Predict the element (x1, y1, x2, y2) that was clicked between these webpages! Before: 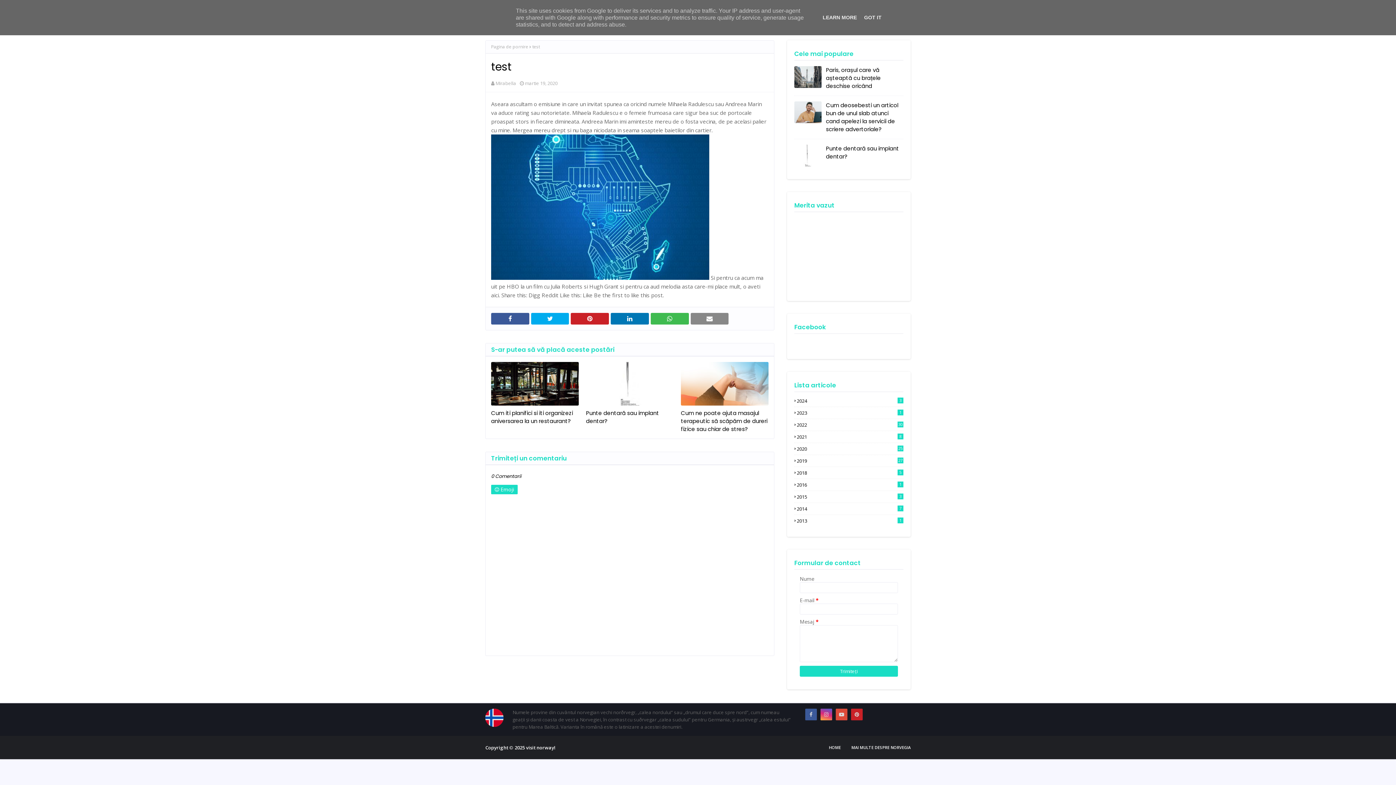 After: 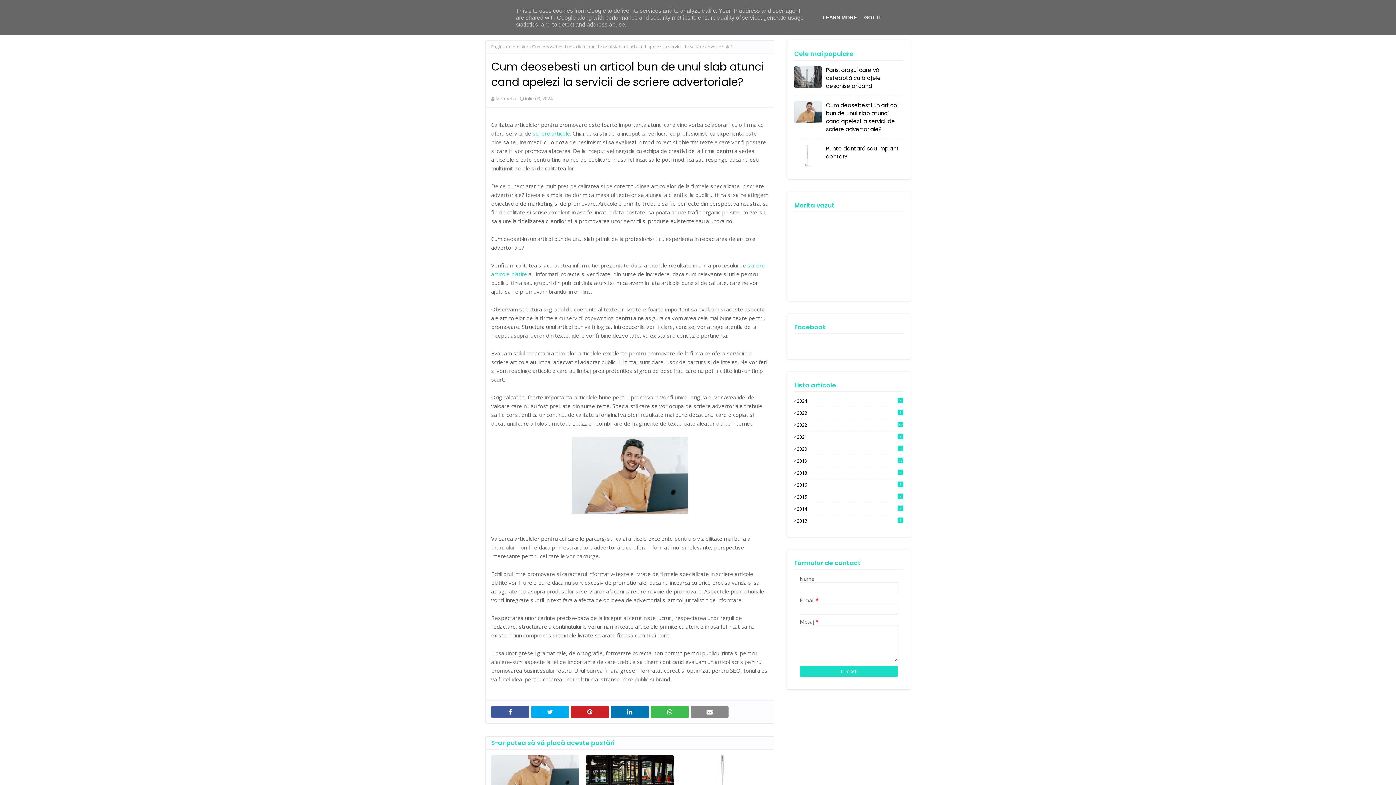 Action: bbox: (794, 101, 821, 123)